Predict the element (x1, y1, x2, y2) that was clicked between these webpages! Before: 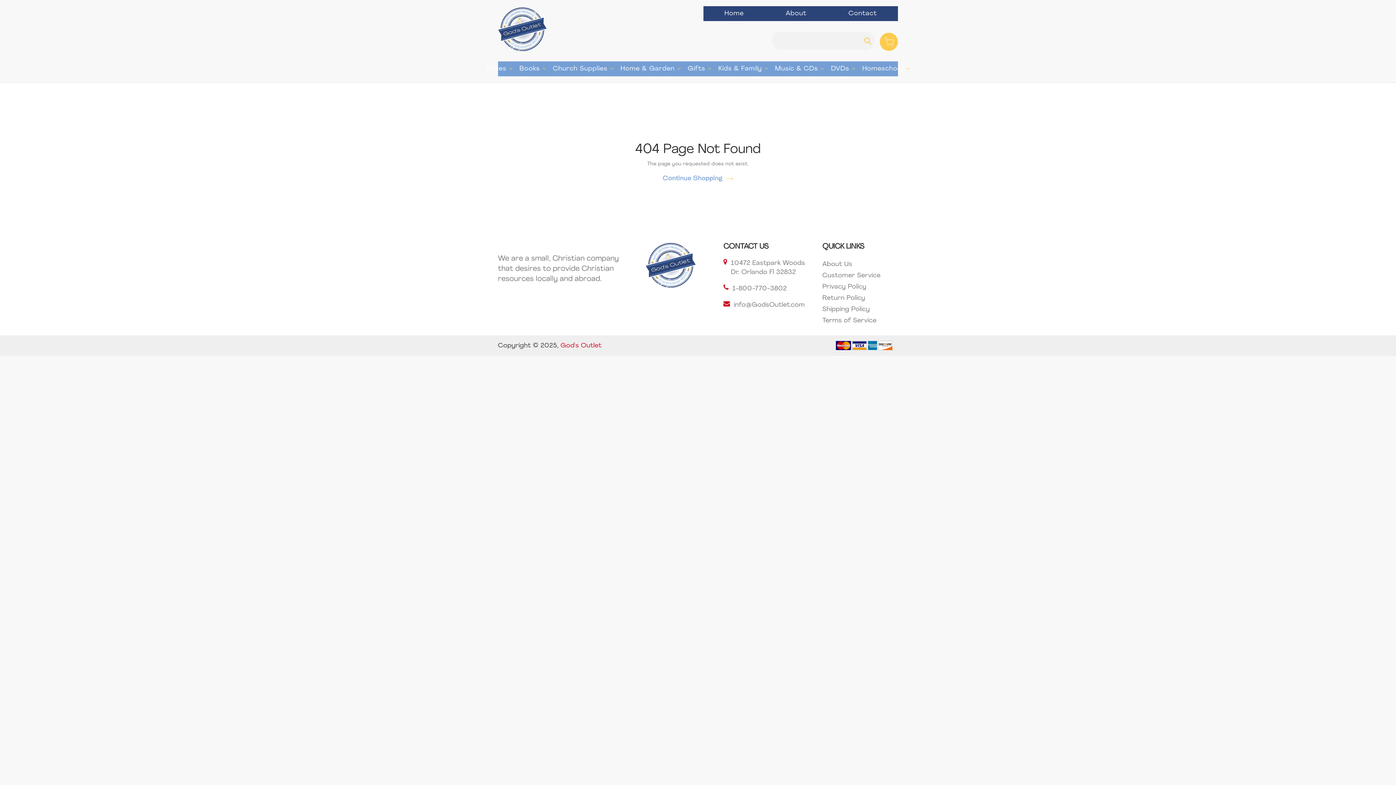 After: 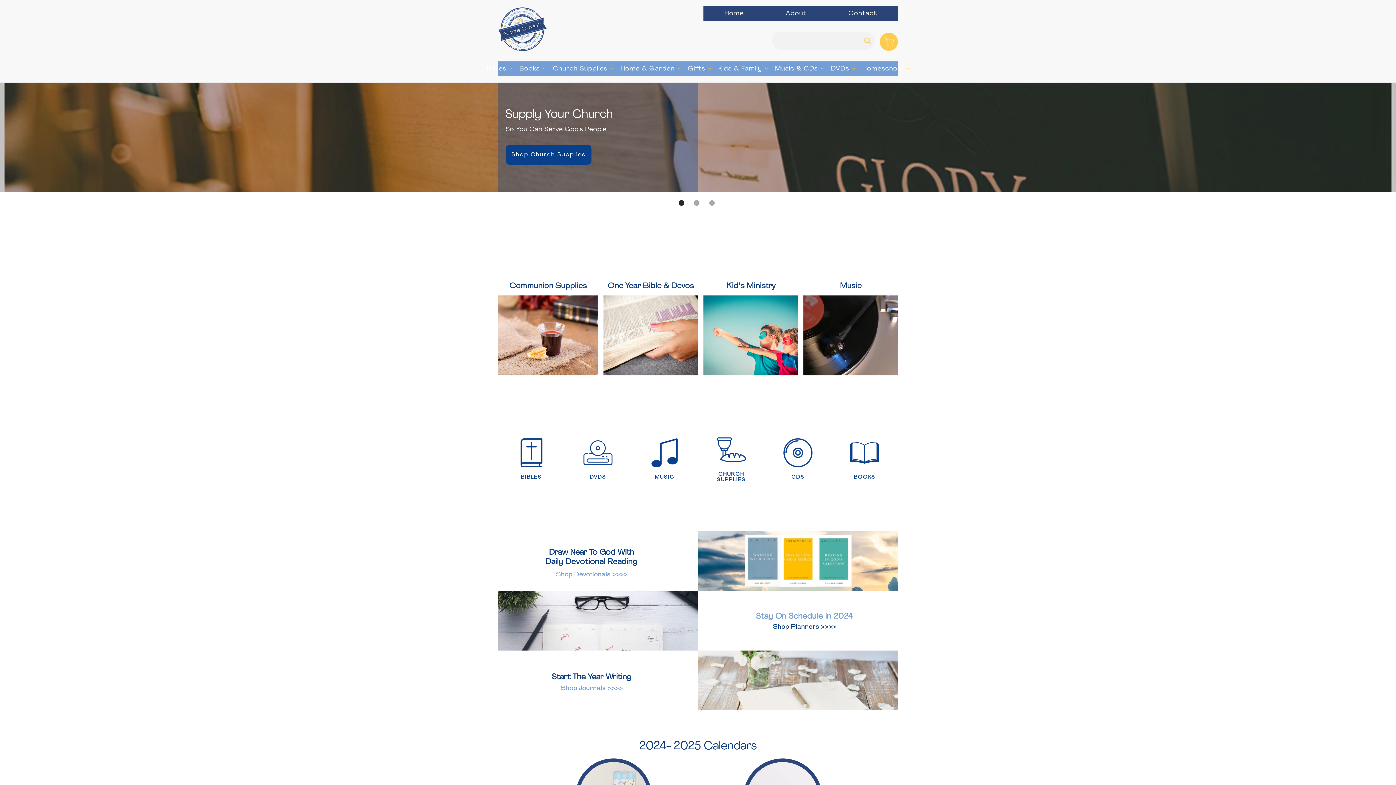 Action: bbox: (721, 8, 747, 19) label: Home